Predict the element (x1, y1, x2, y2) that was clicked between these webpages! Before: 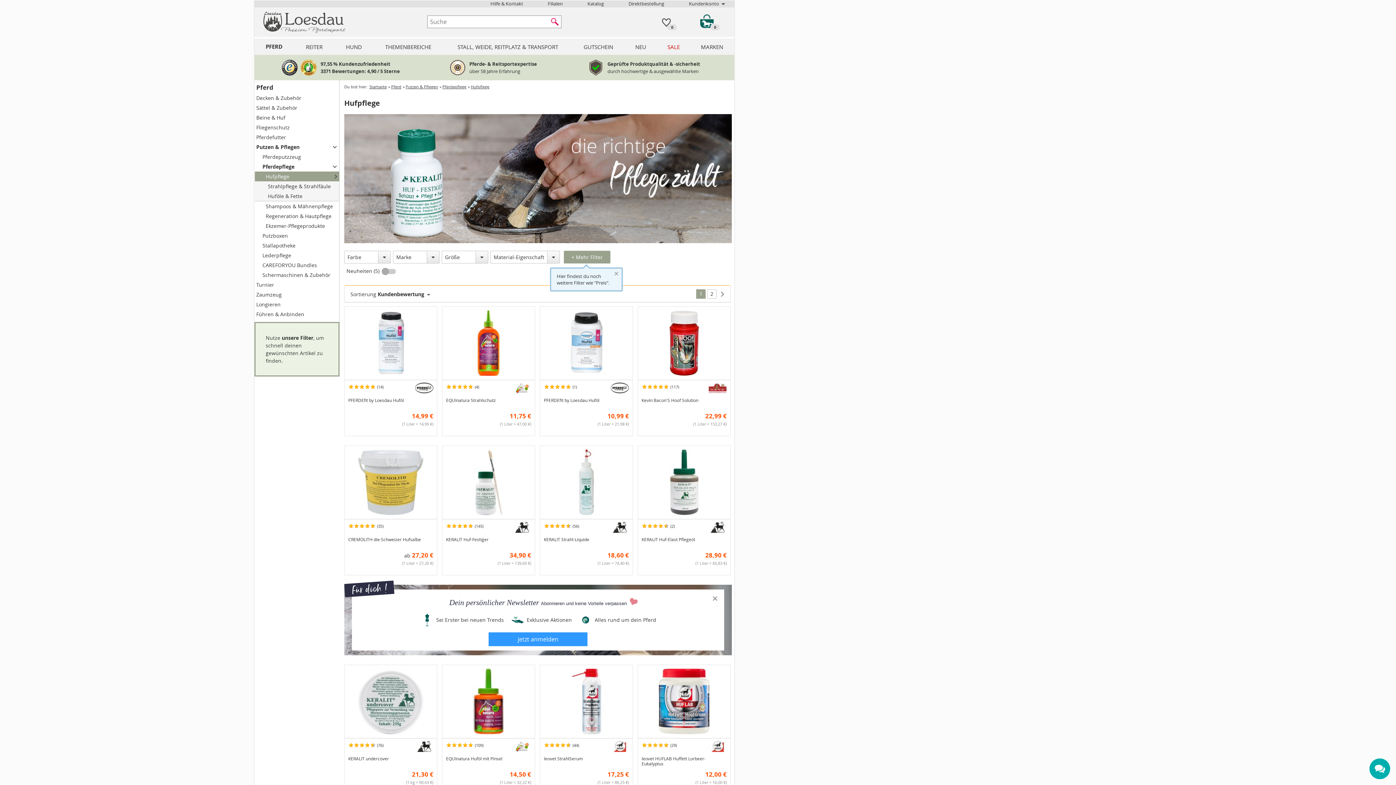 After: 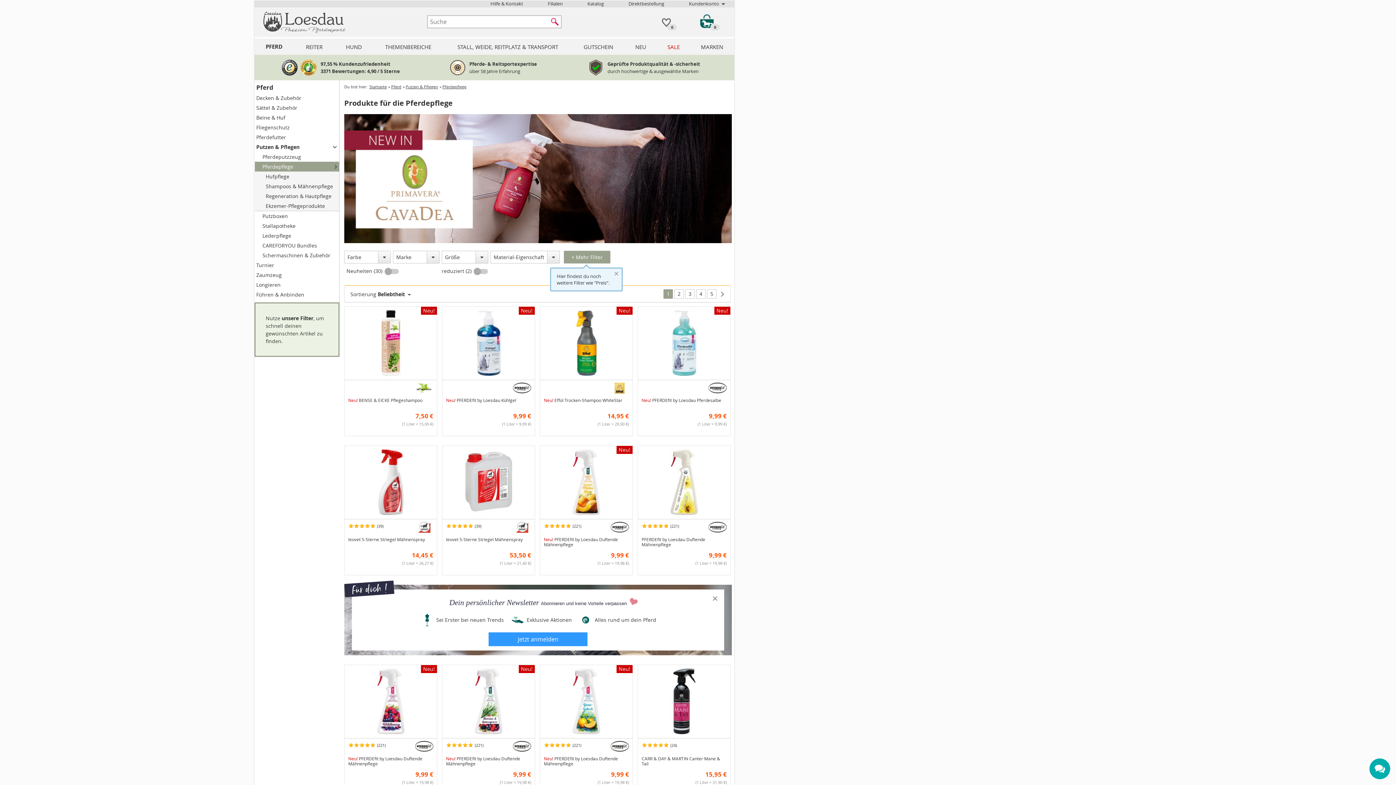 Action: label: Pferdepflege bbox: (442, 84, 466, 89)